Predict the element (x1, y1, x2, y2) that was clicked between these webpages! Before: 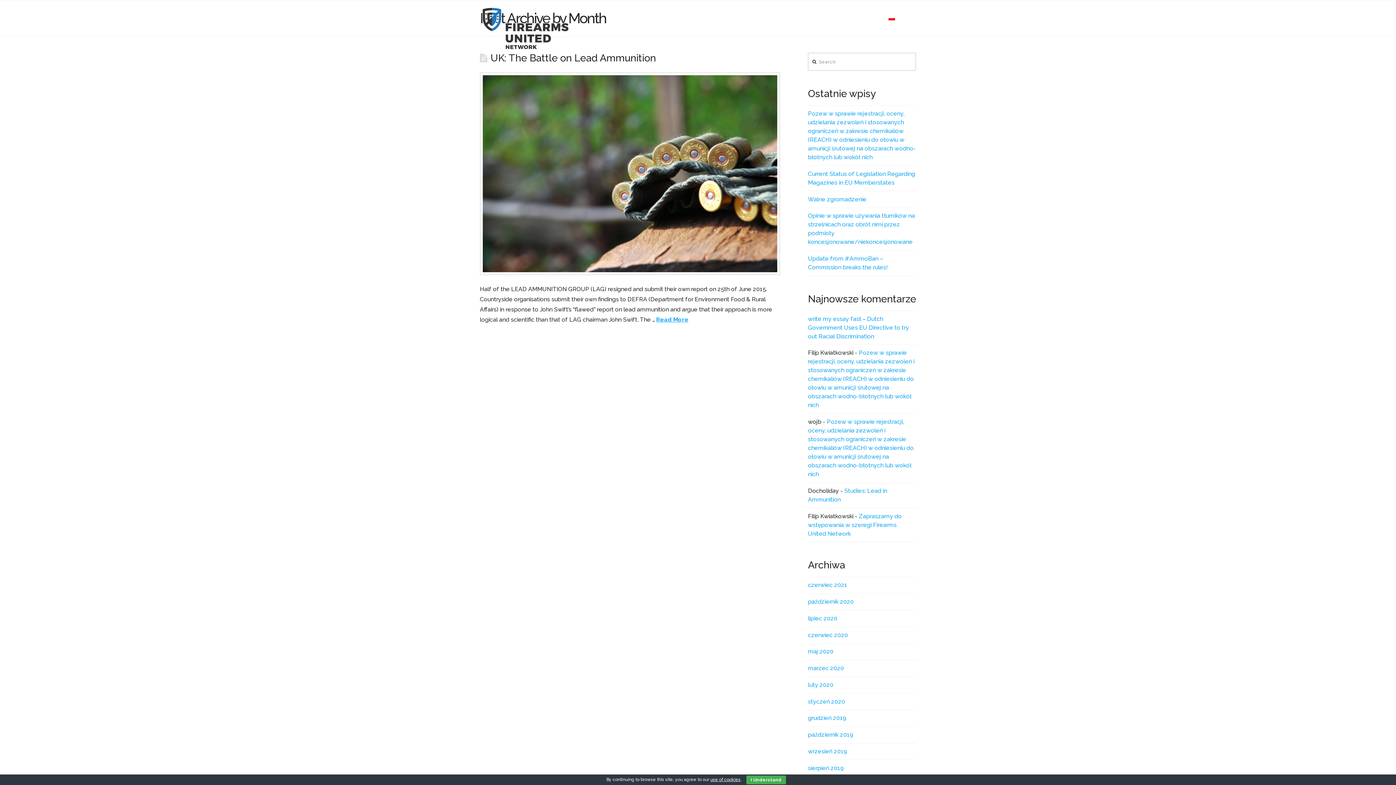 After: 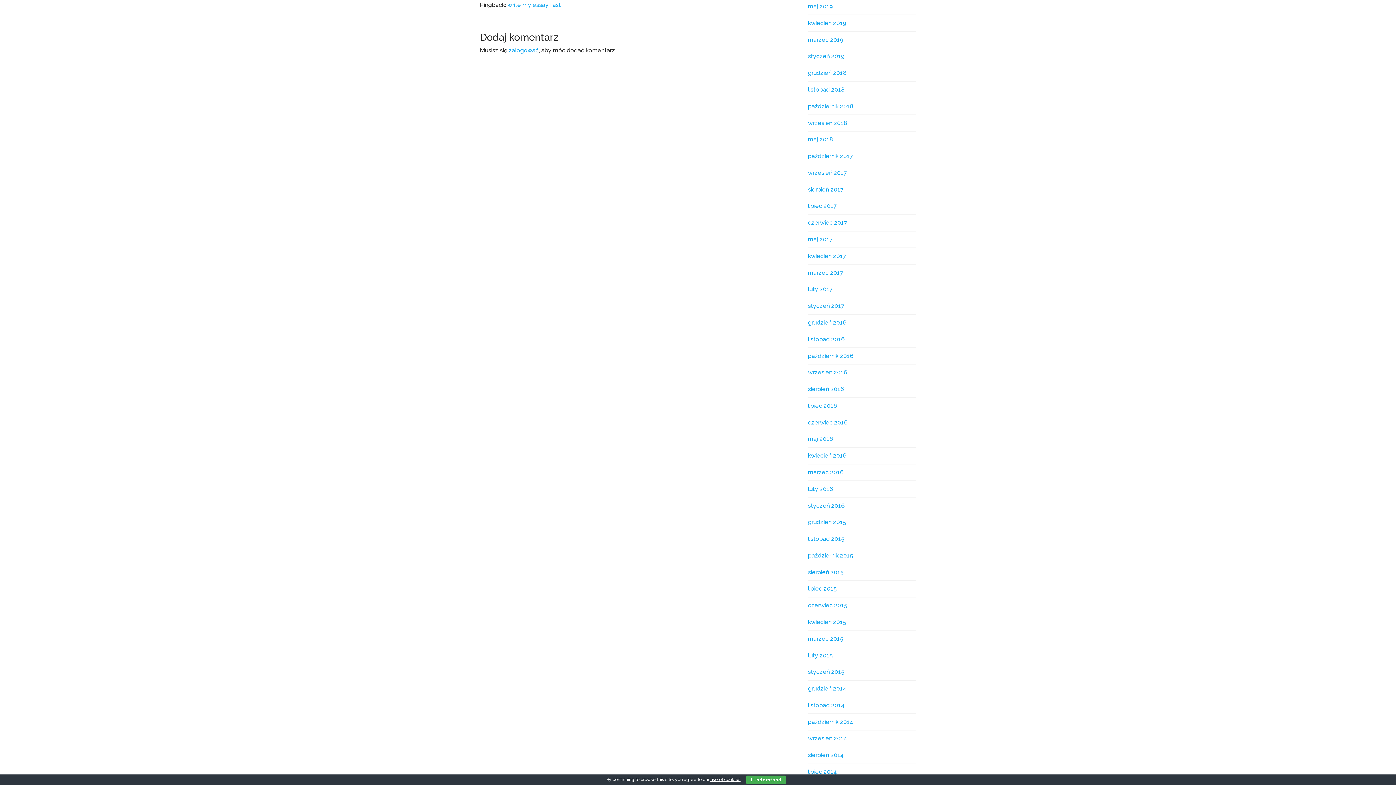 Action: bbox: (808, 315, 909, 339) label: Dutch Government Uses EU Directive to try out Racial Discrimination